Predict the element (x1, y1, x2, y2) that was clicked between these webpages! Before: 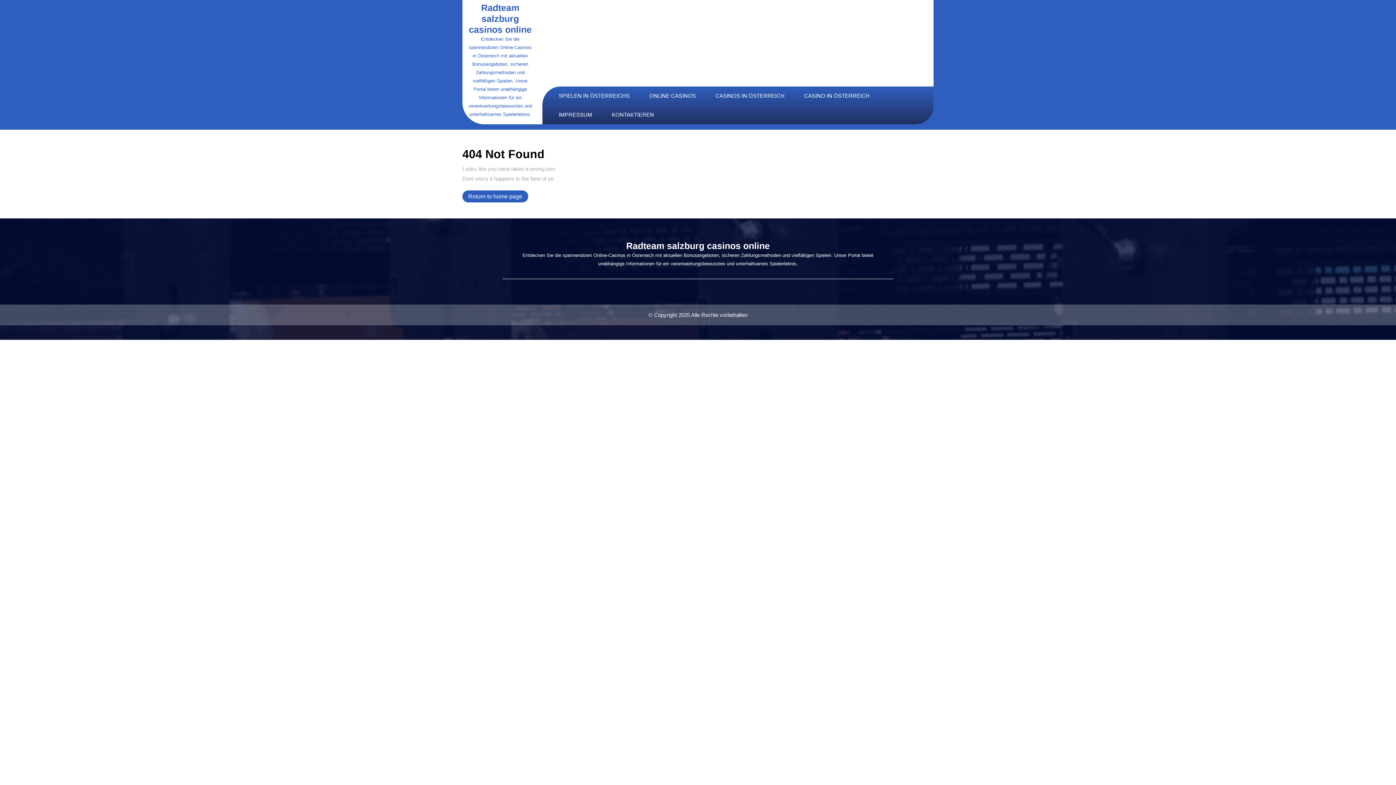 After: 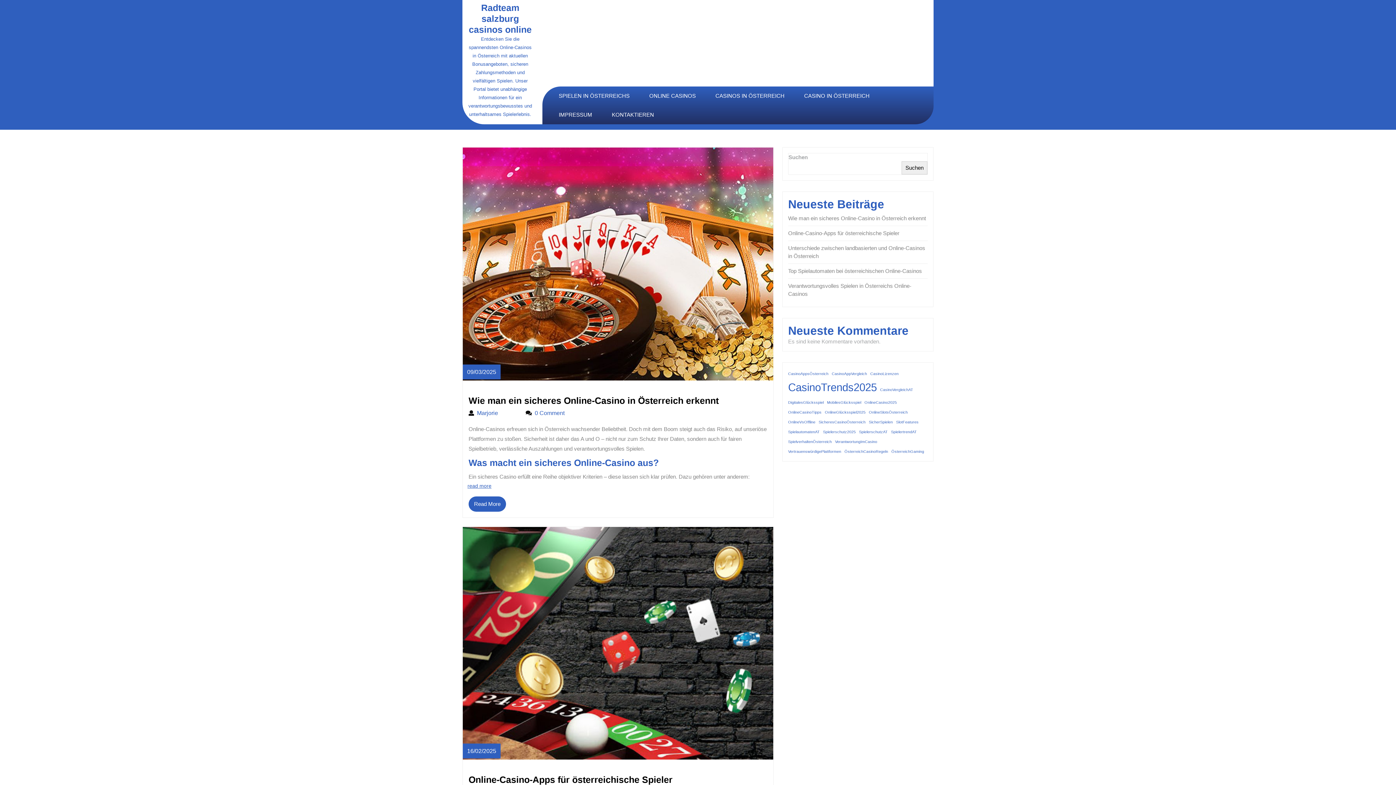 Action: label: Radteam salzburg casinos online bbox: (468, 2, 531, 34)